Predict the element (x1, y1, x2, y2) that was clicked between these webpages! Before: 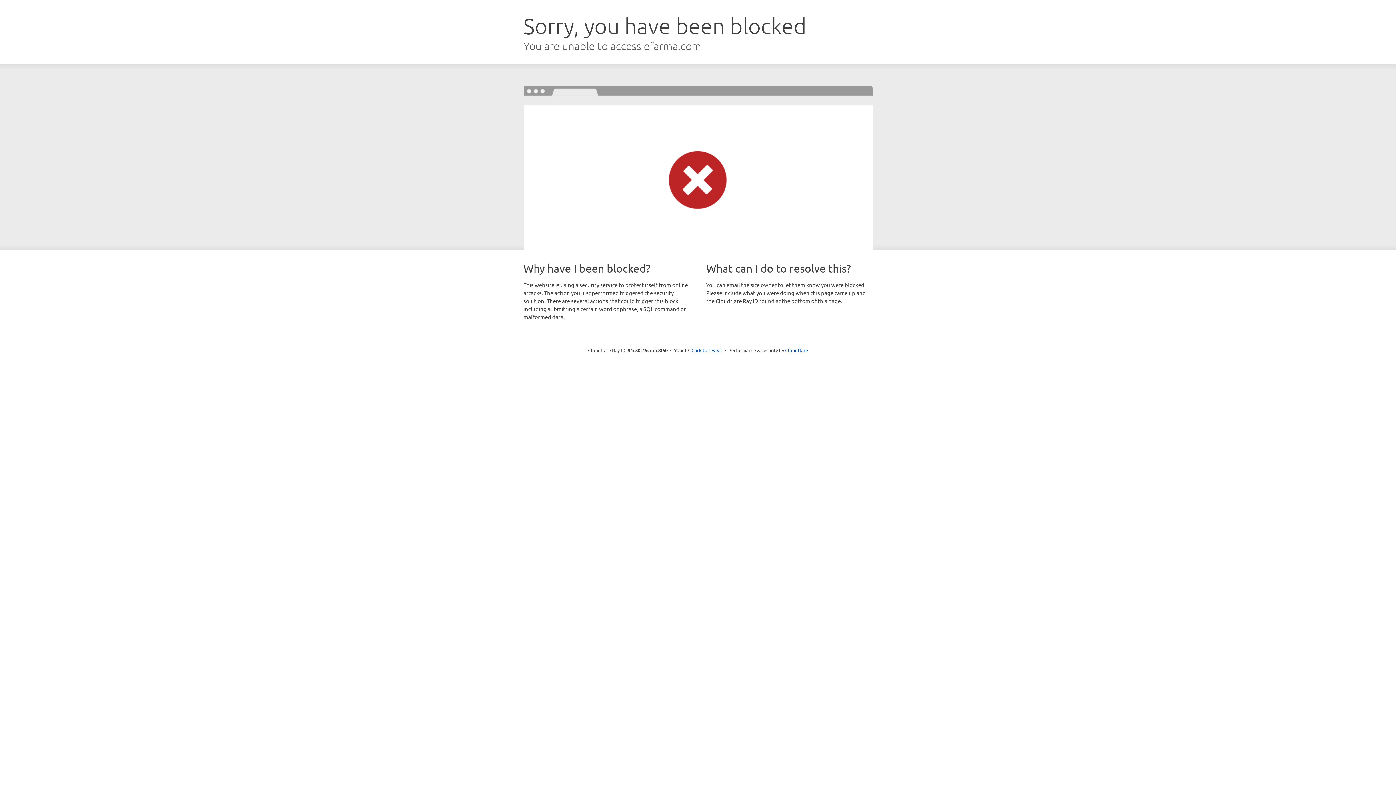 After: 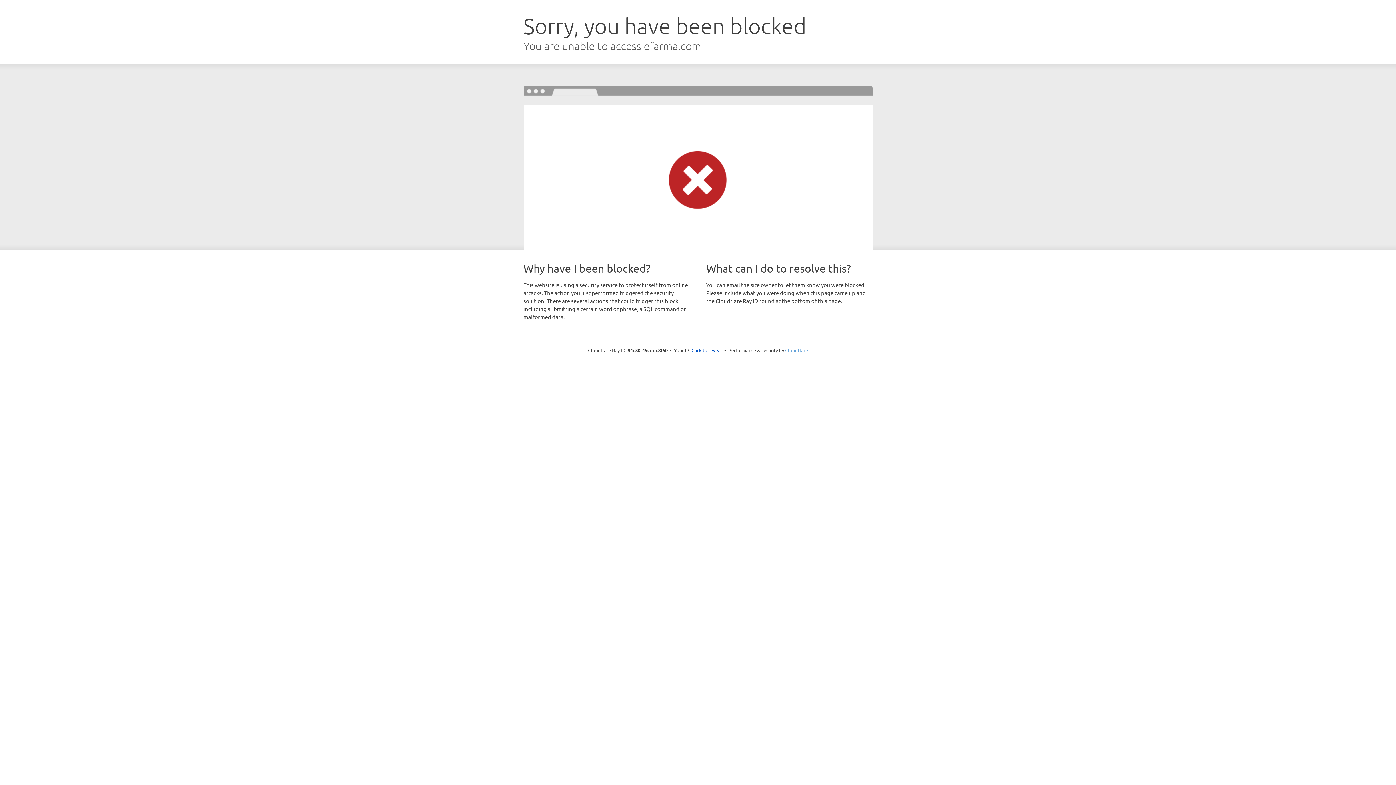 Action: bbox: (785, 347, 808, 353) label: Cloudflare